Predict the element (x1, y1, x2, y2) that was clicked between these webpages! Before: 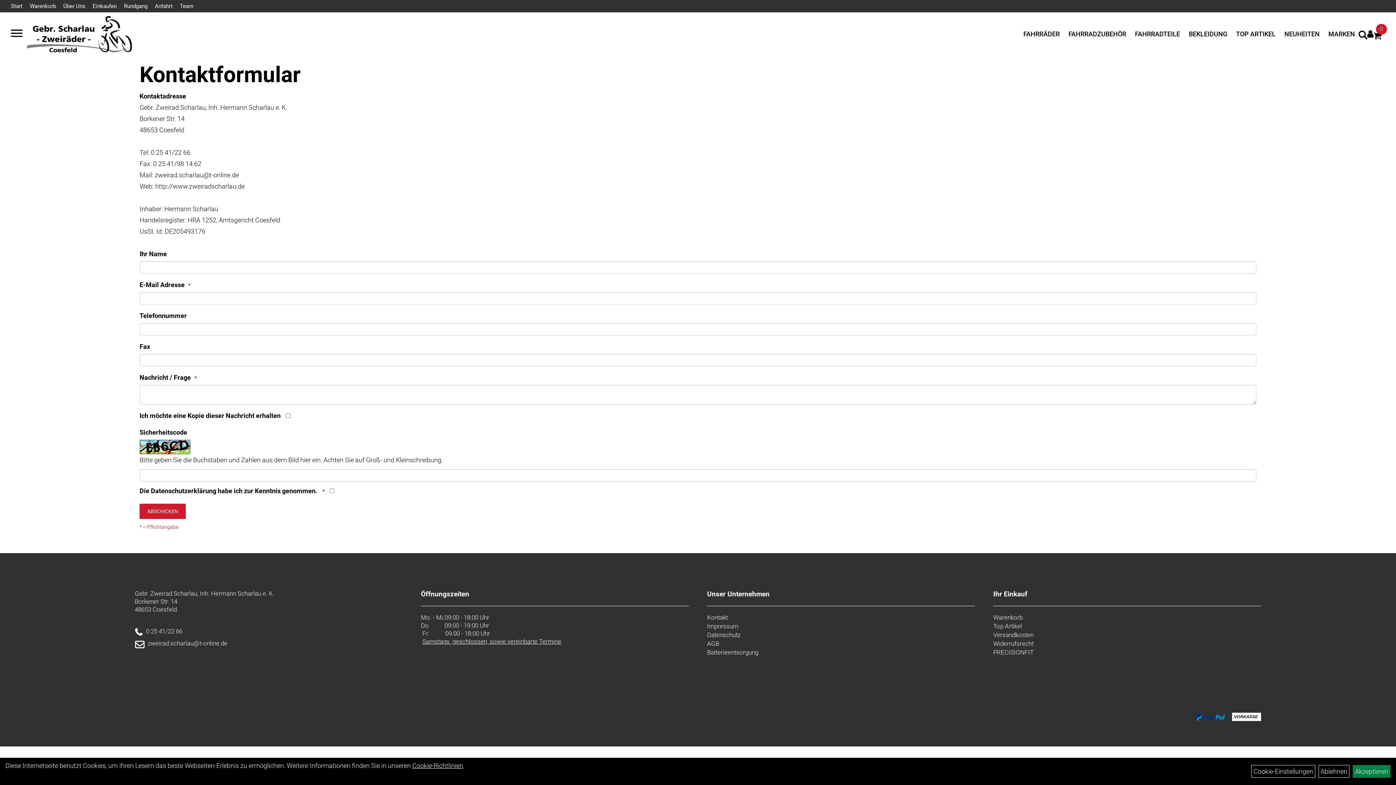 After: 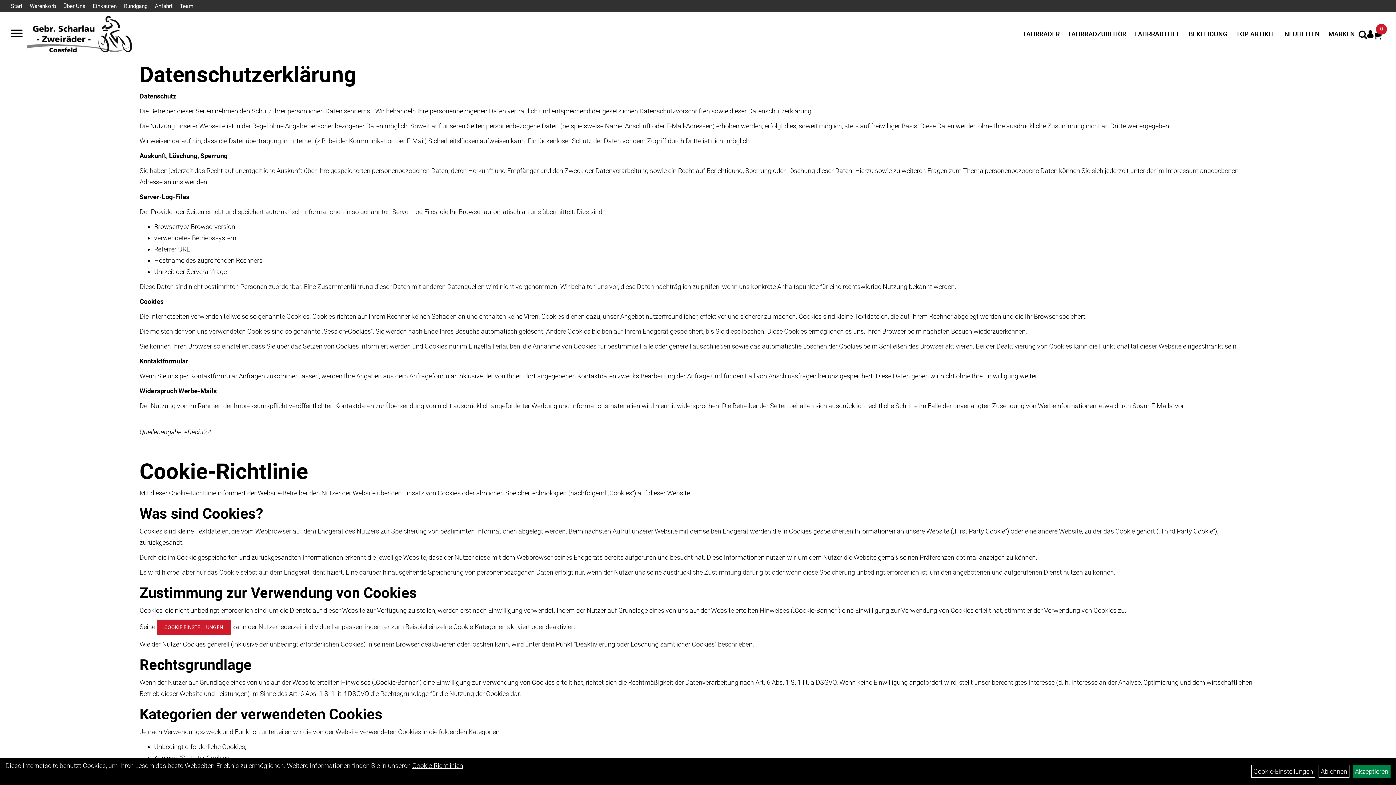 Action: bbox: (707, 631, 969, 639) label: Datenschutz